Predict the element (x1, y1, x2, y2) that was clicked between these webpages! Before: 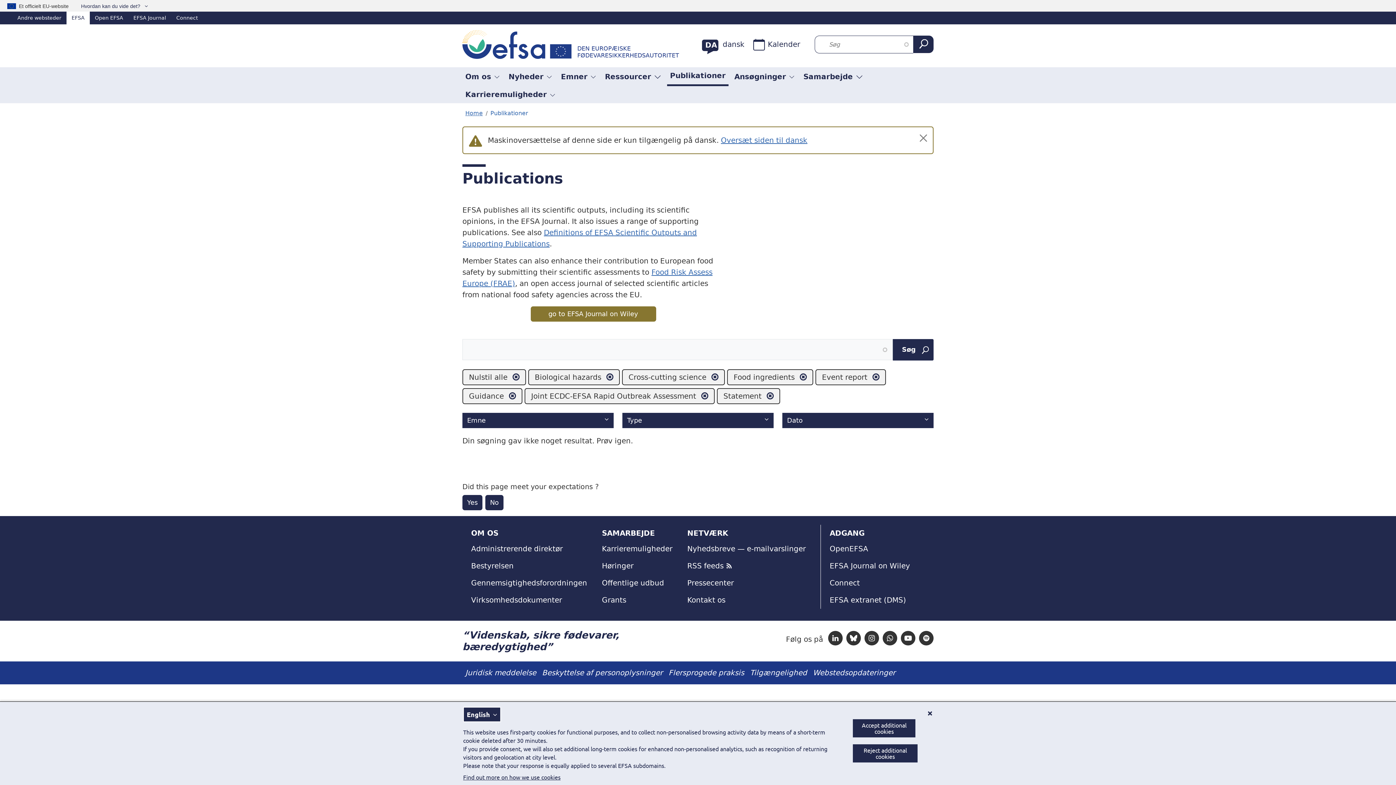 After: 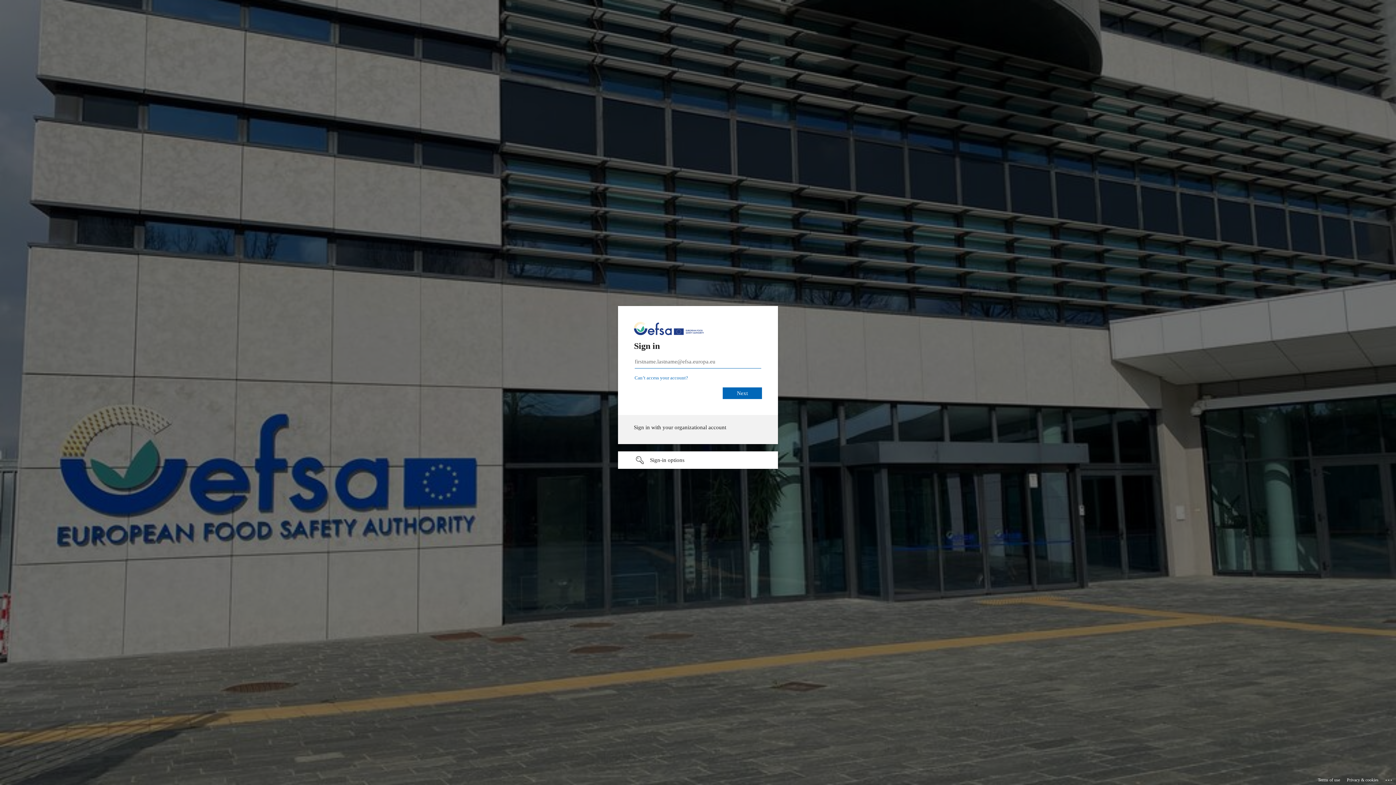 Action: bbox: (829, 591, 925, 608) label: EFSA extranet (DMS)